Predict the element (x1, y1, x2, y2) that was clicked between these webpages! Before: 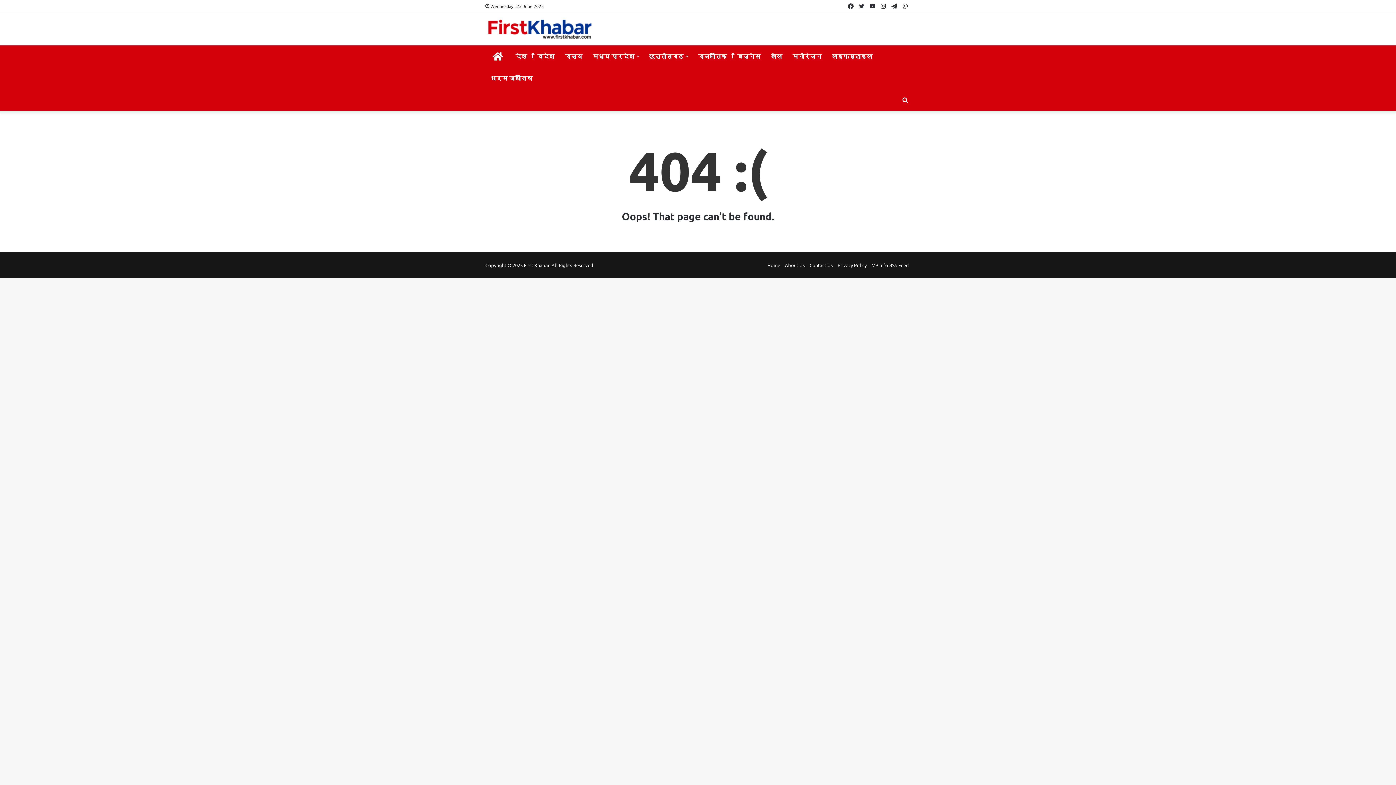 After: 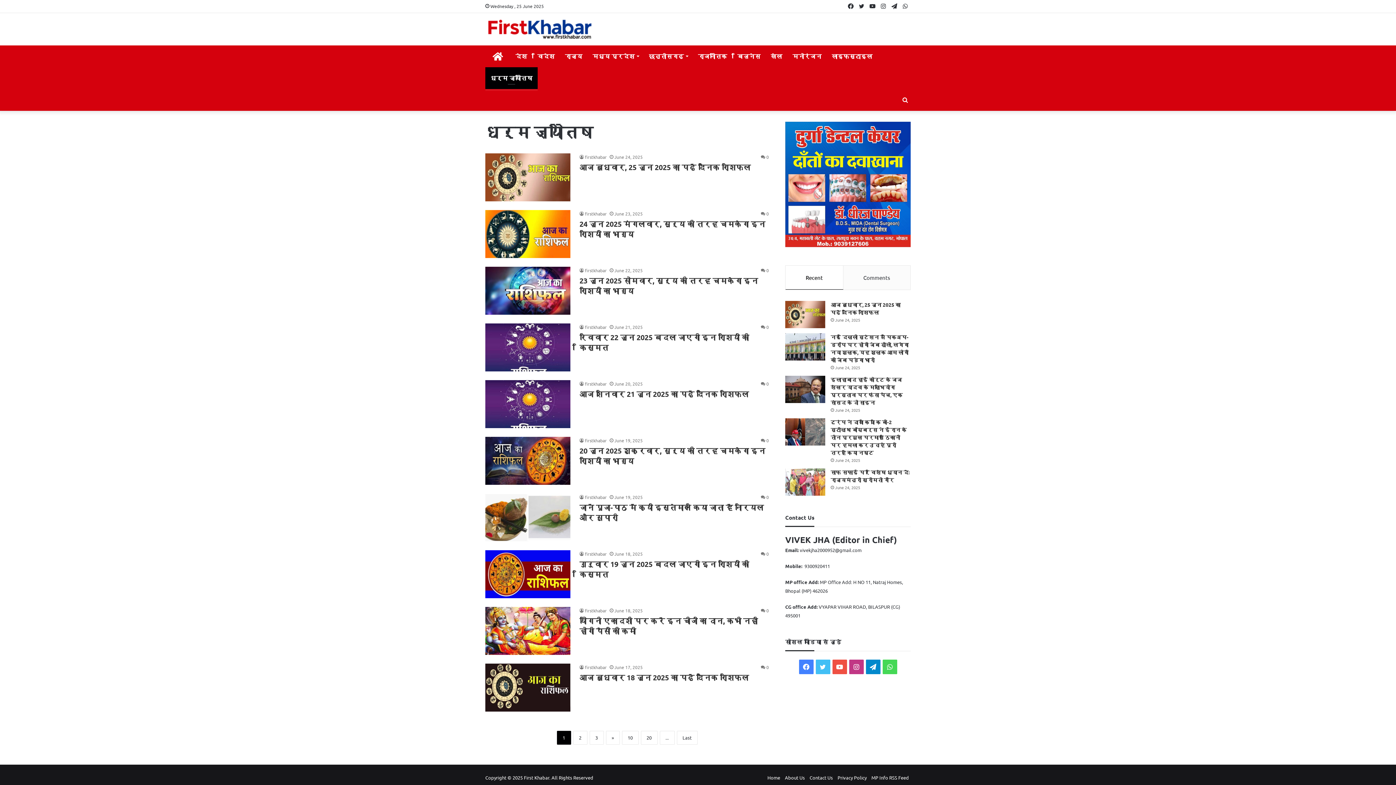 Action: bbox: (485, 67, 537, 89) label: धर्म ज्योतिष